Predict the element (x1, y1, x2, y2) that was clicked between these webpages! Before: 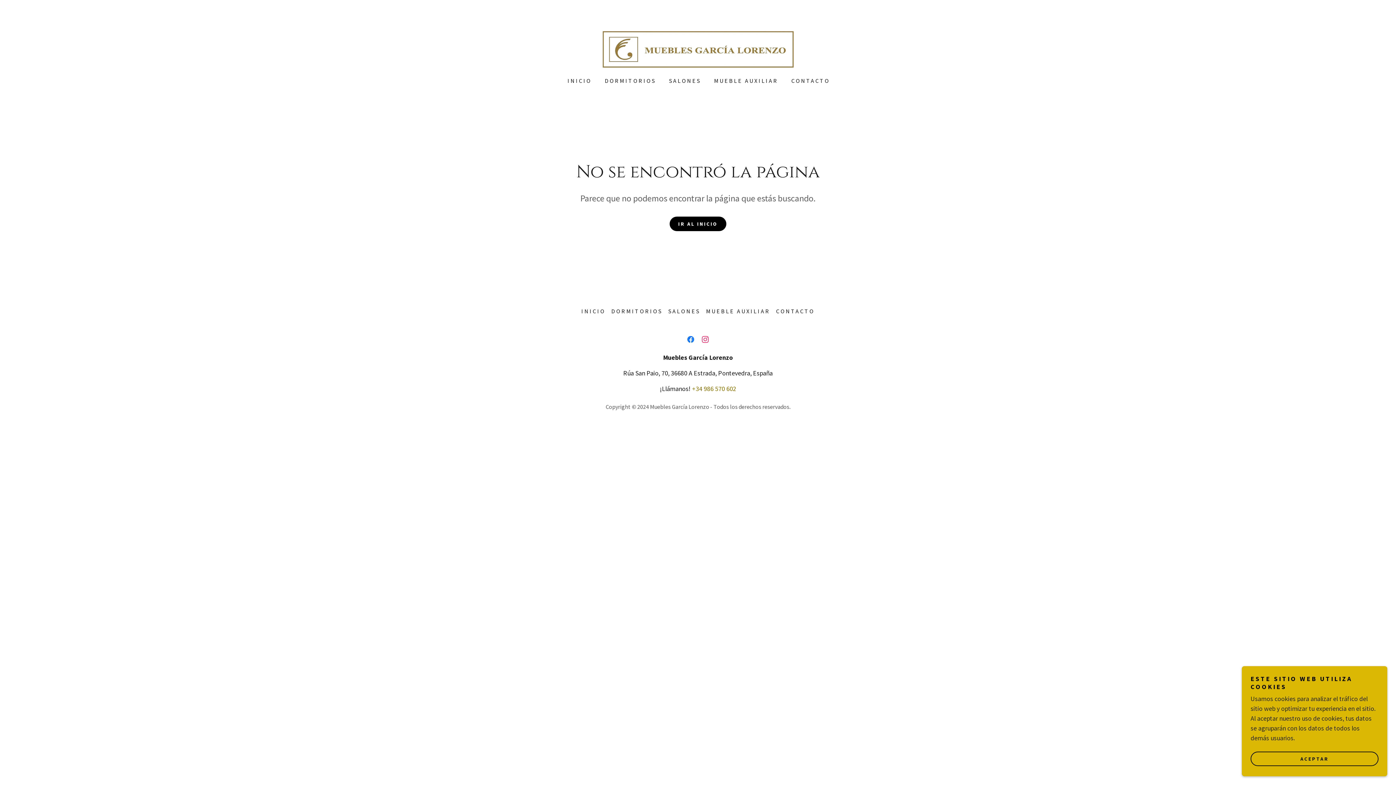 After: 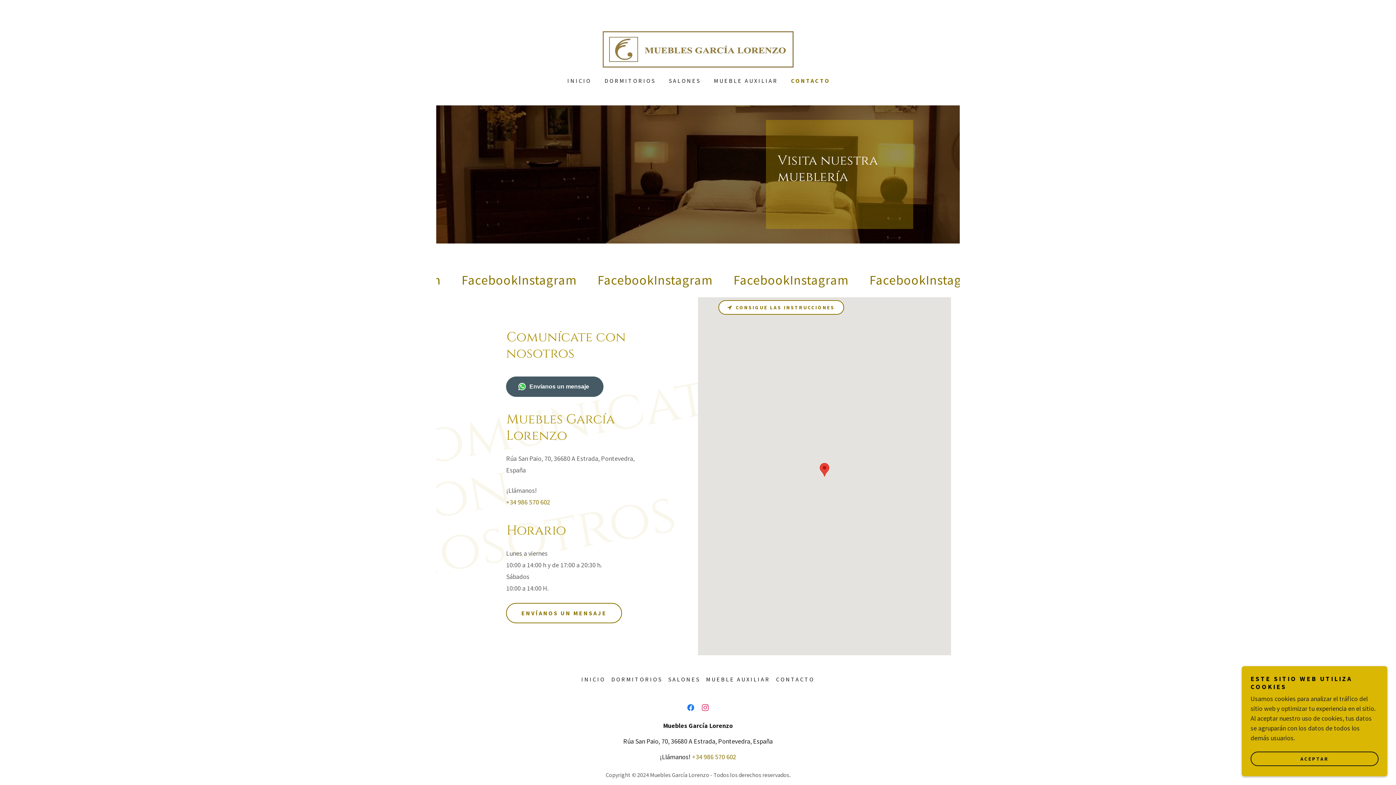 Action: bbox: (787, 74, 832, 87) label: CONTACTO